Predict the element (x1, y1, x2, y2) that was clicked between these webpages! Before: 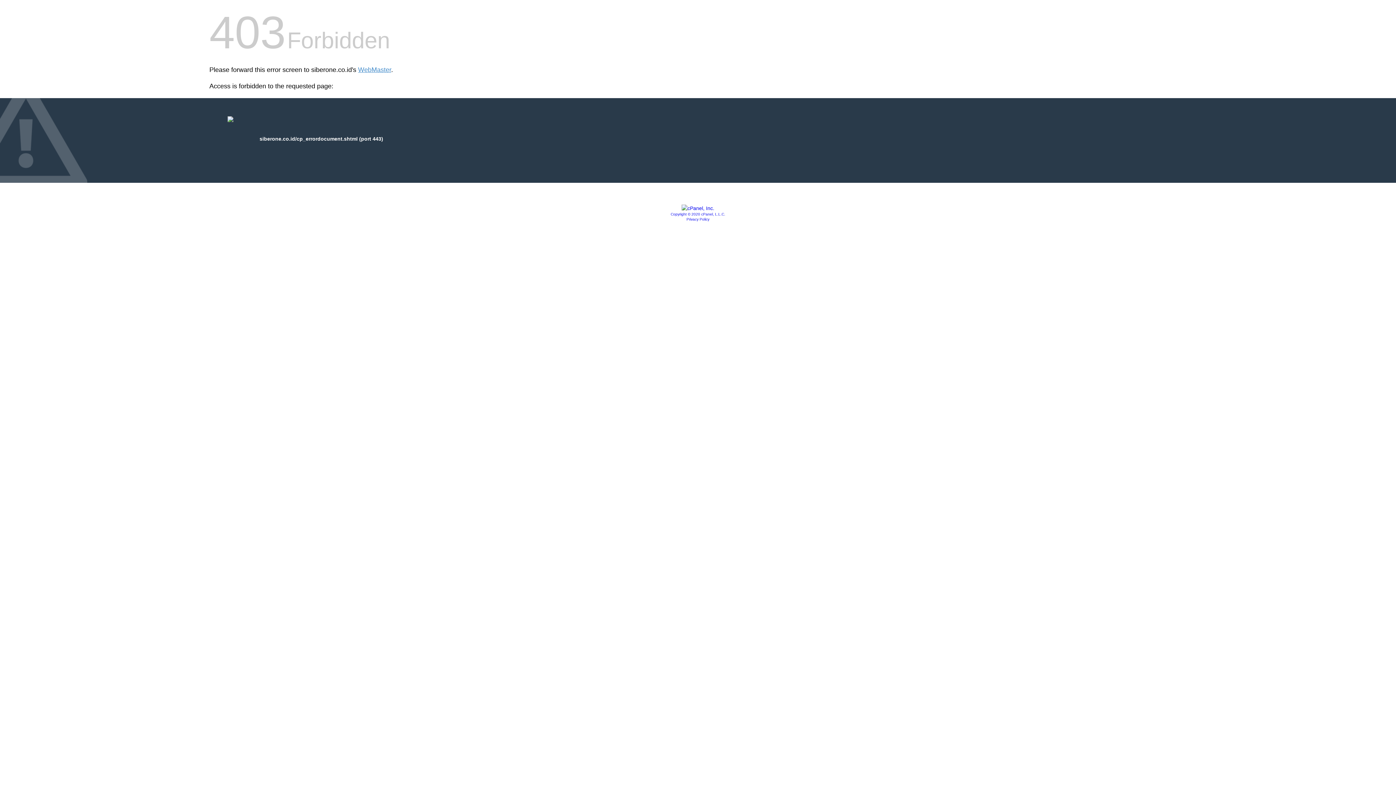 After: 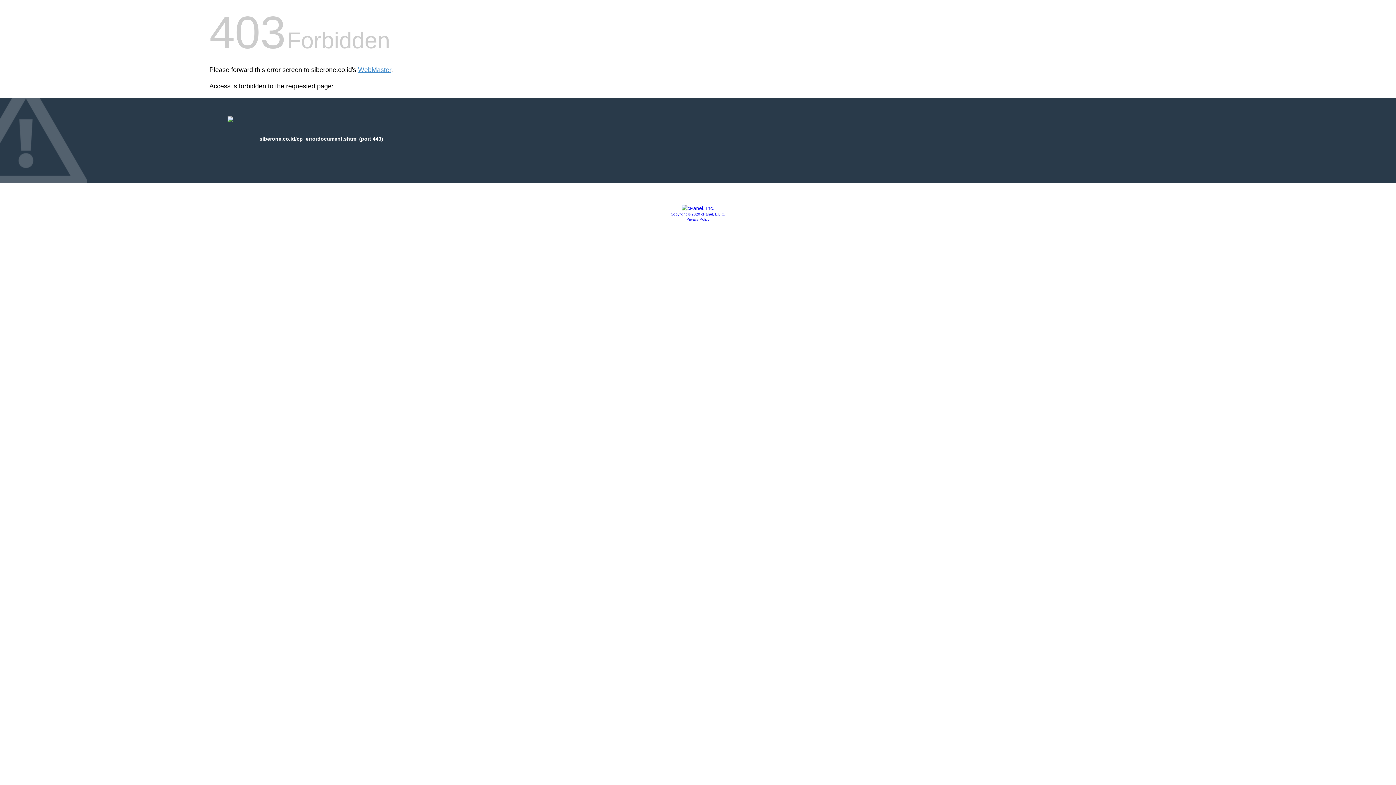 Action: bbox: (686, 217, 709, 221) label: Privacy Policy